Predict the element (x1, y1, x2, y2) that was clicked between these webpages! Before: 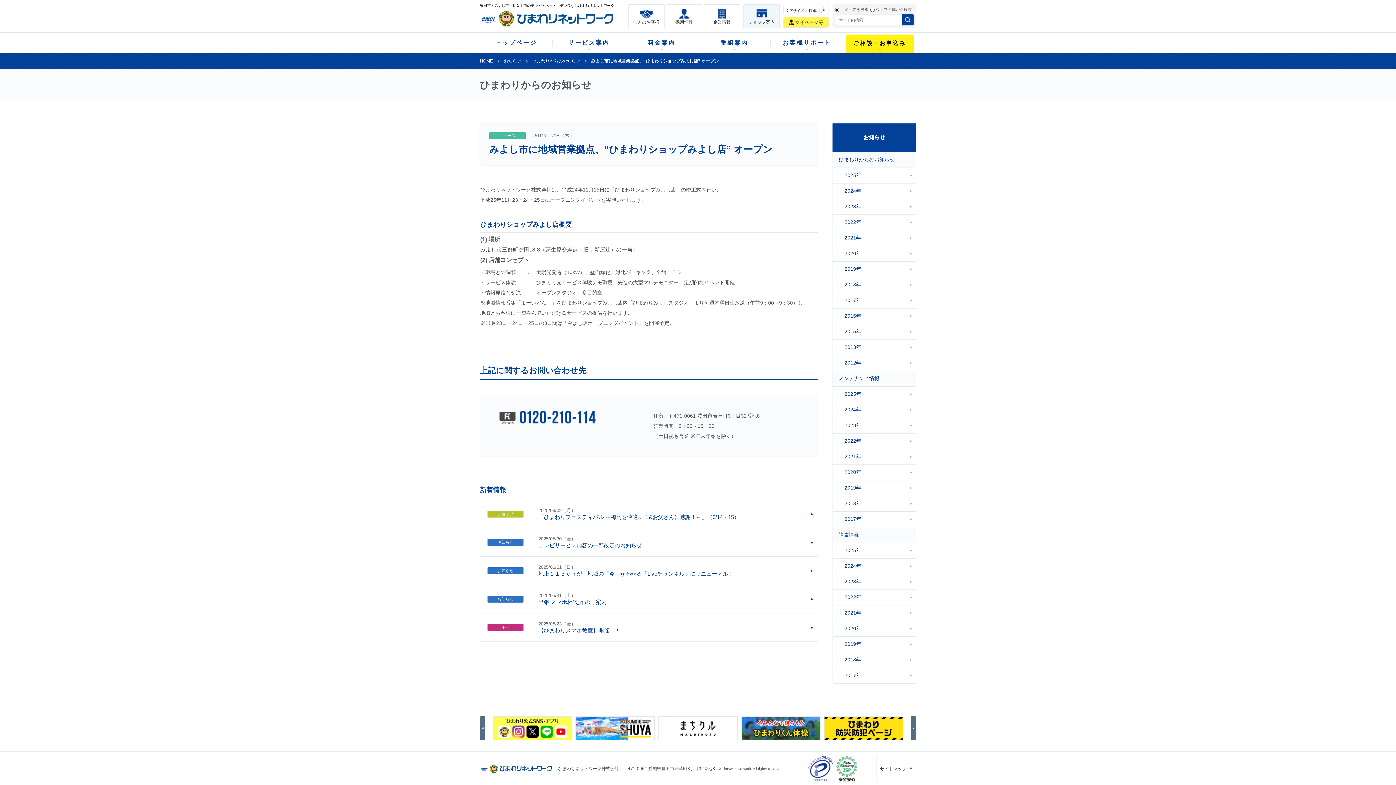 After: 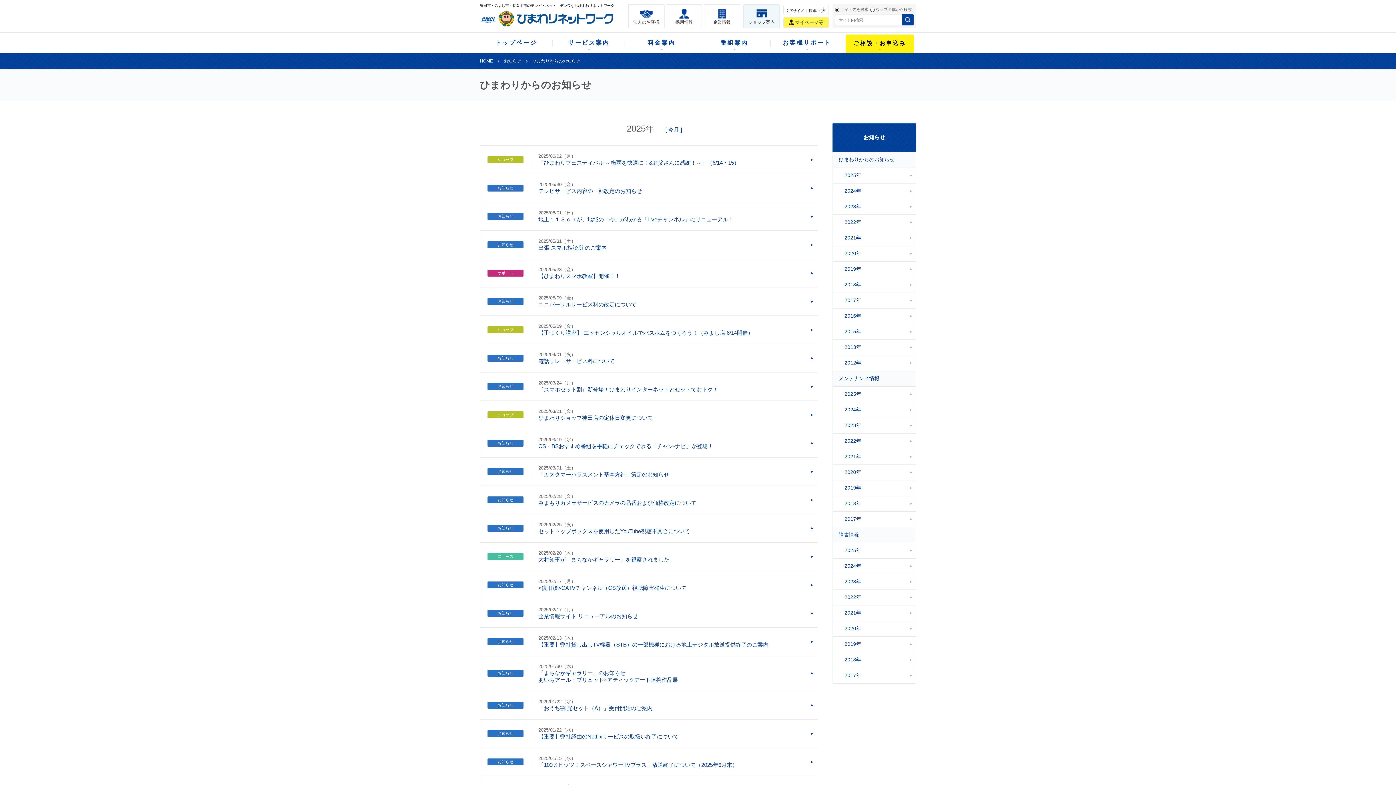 Action: bbox: (833, 168, 916, 183) label: 2025年